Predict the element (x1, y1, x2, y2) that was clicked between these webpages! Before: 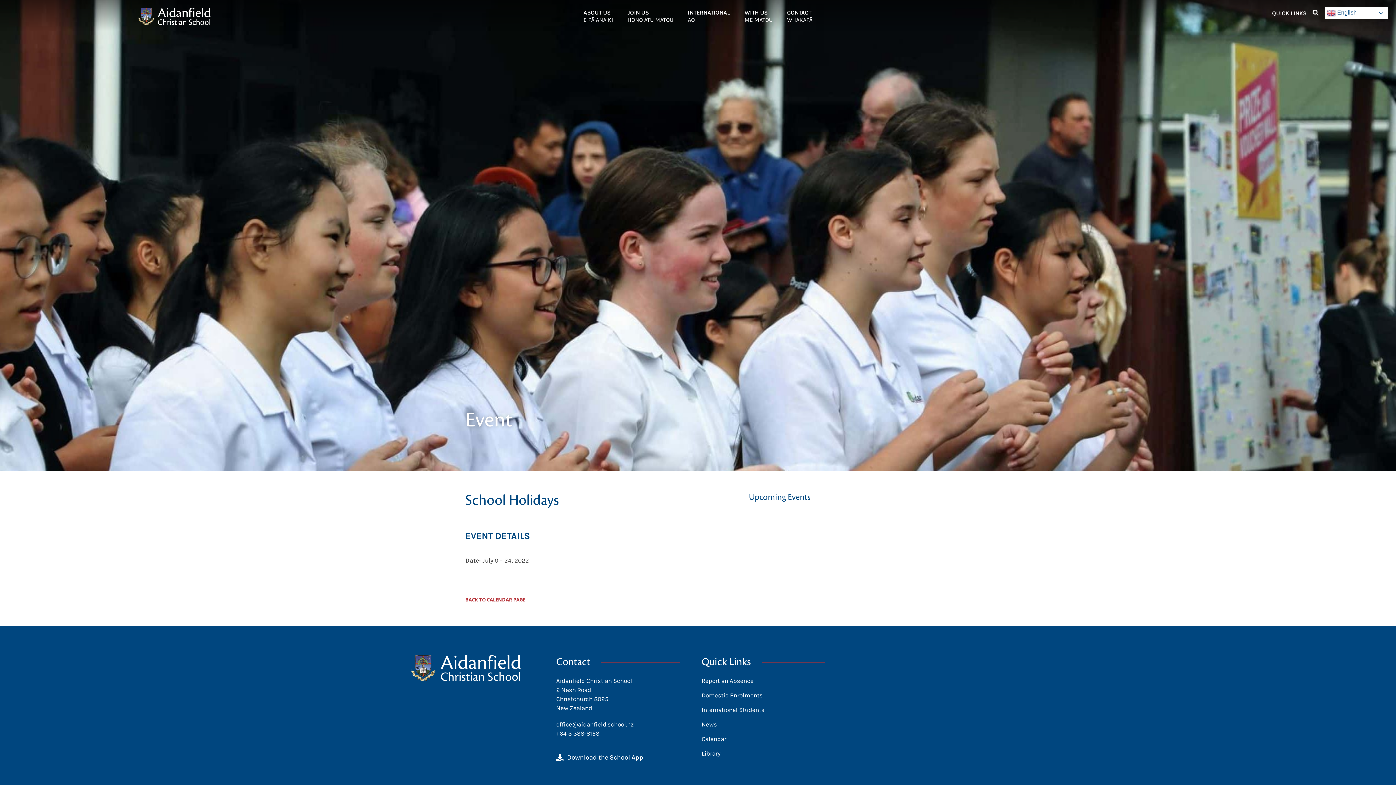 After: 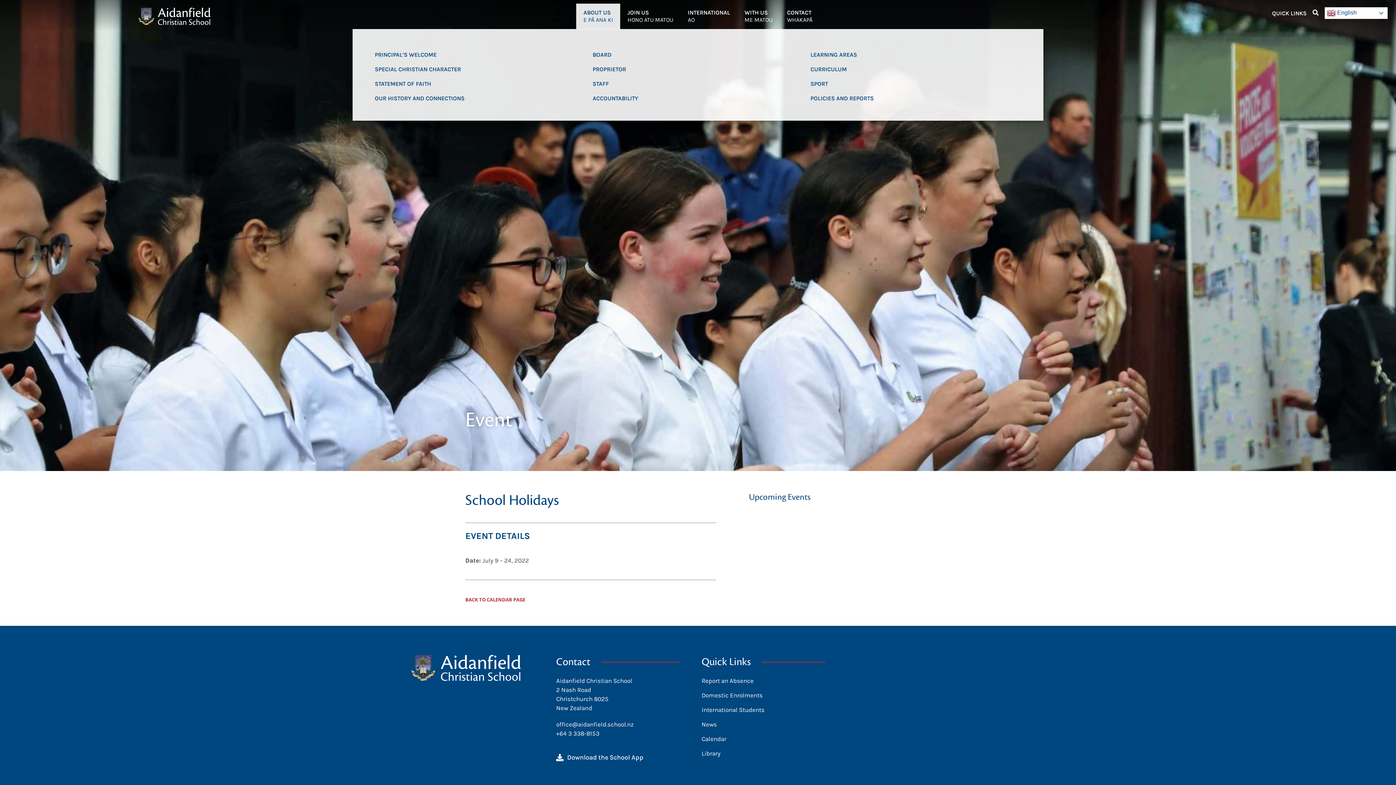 Action: label: ABOUT US
–
E PĀ ANA KI bbox: (576, 3, 620, 29)